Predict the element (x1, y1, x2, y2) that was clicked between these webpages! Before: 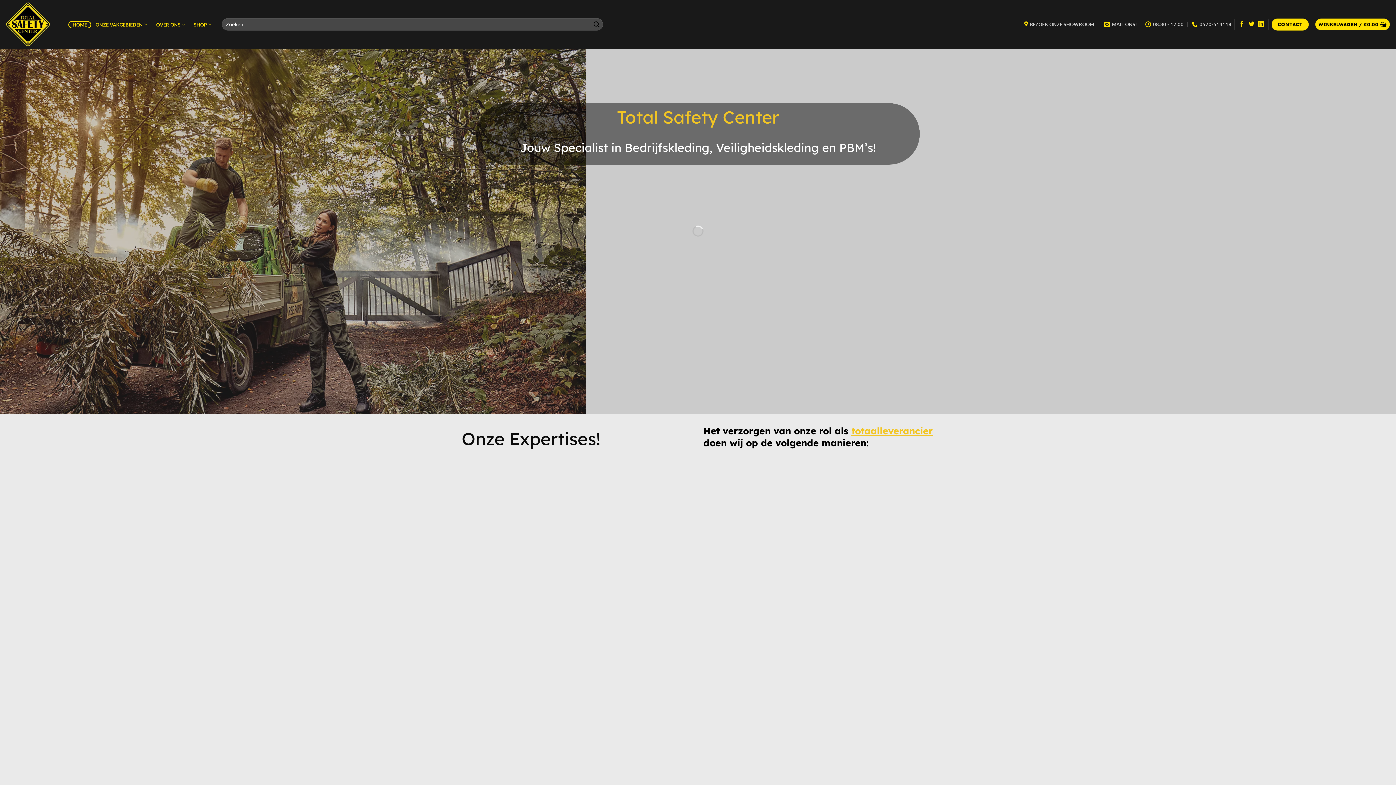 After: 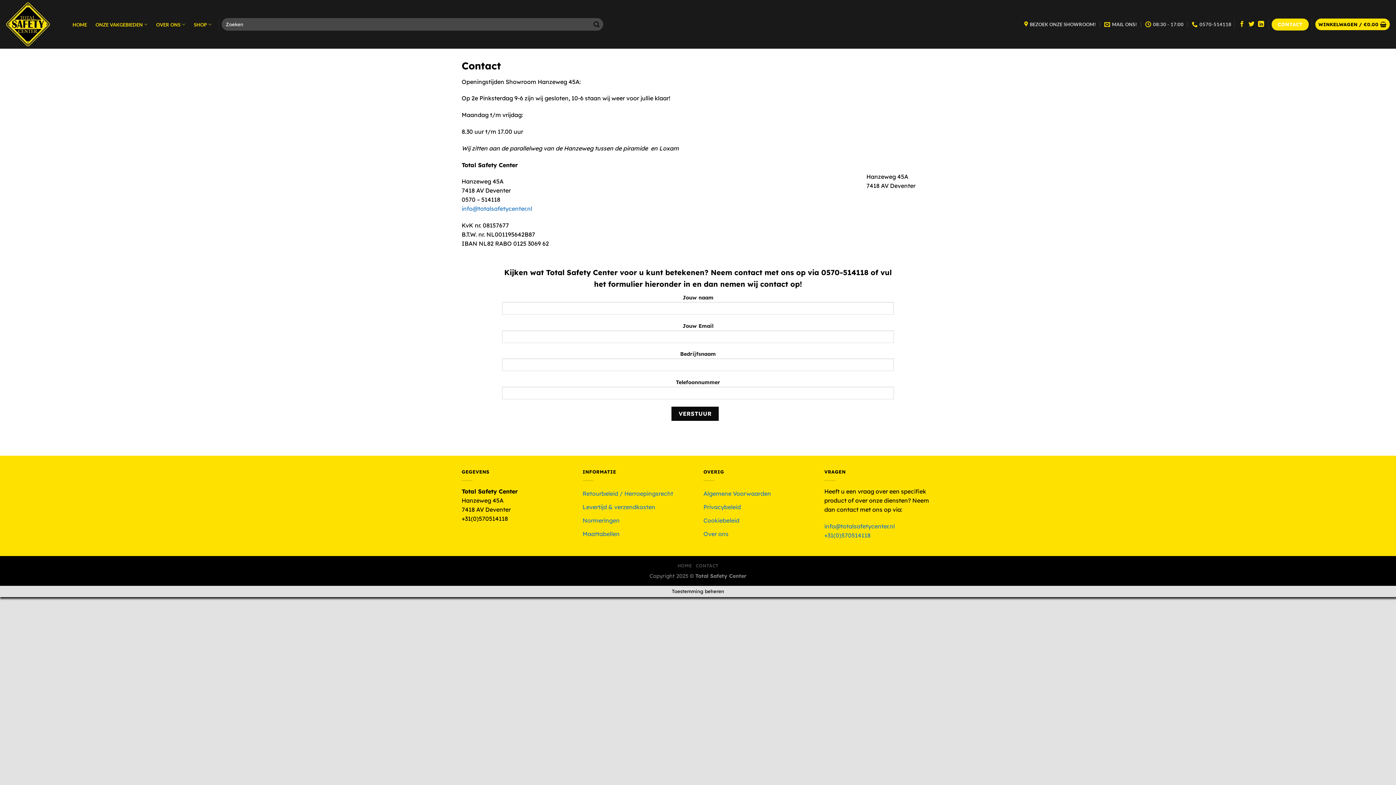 Action: label: CONTACT bbox: (1271, 18, 1309, 30)